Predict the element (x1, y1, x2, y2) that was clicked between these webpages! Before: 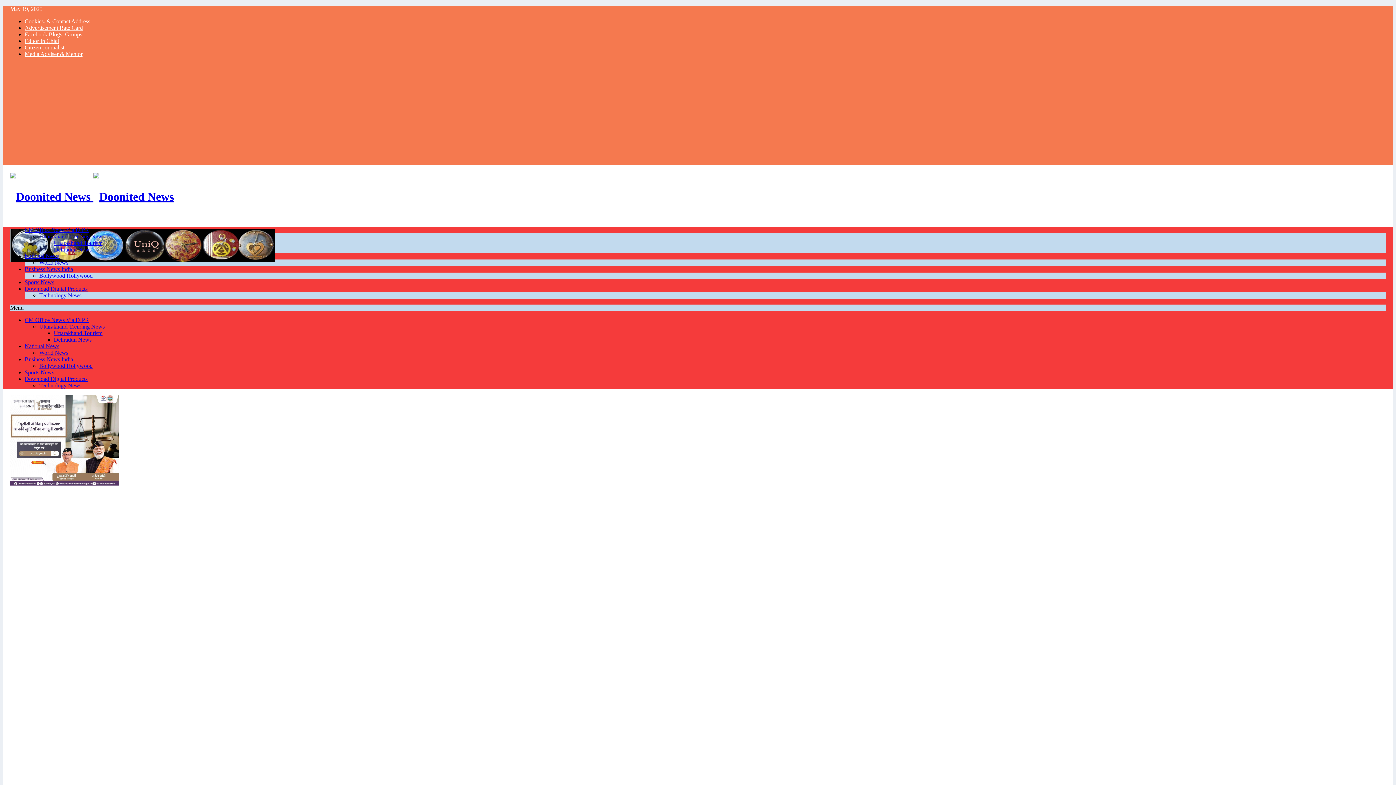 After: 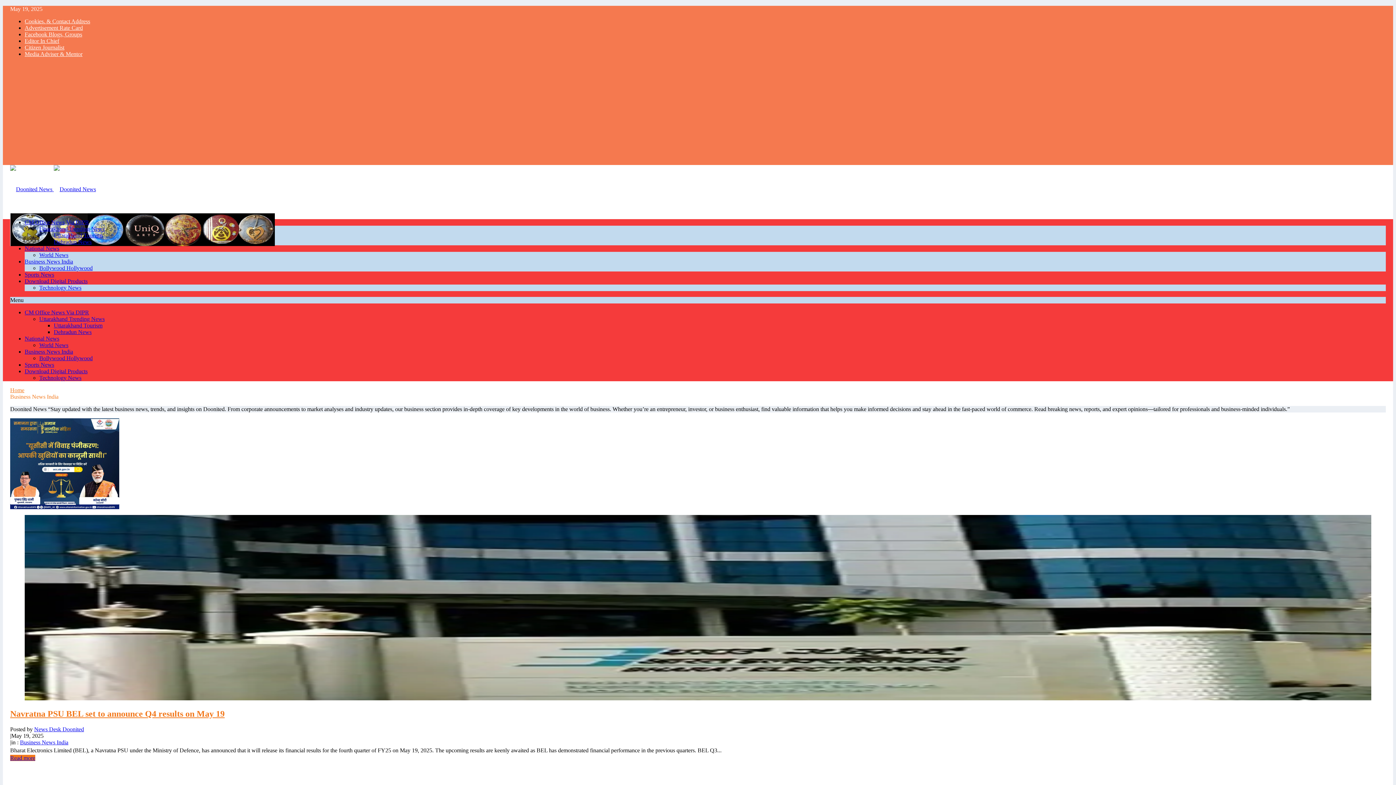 Action: bbox: (24, 266, 73, 272) label: Business News India